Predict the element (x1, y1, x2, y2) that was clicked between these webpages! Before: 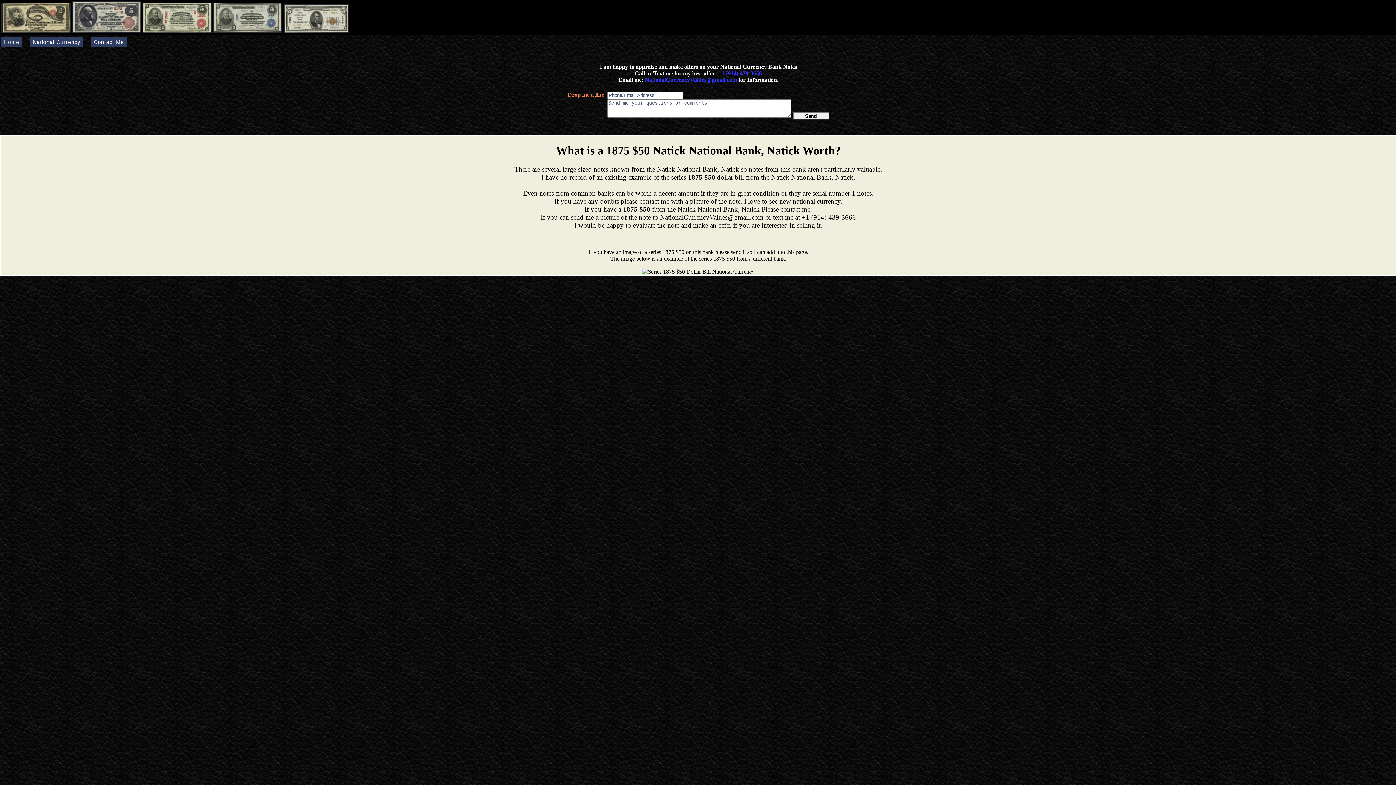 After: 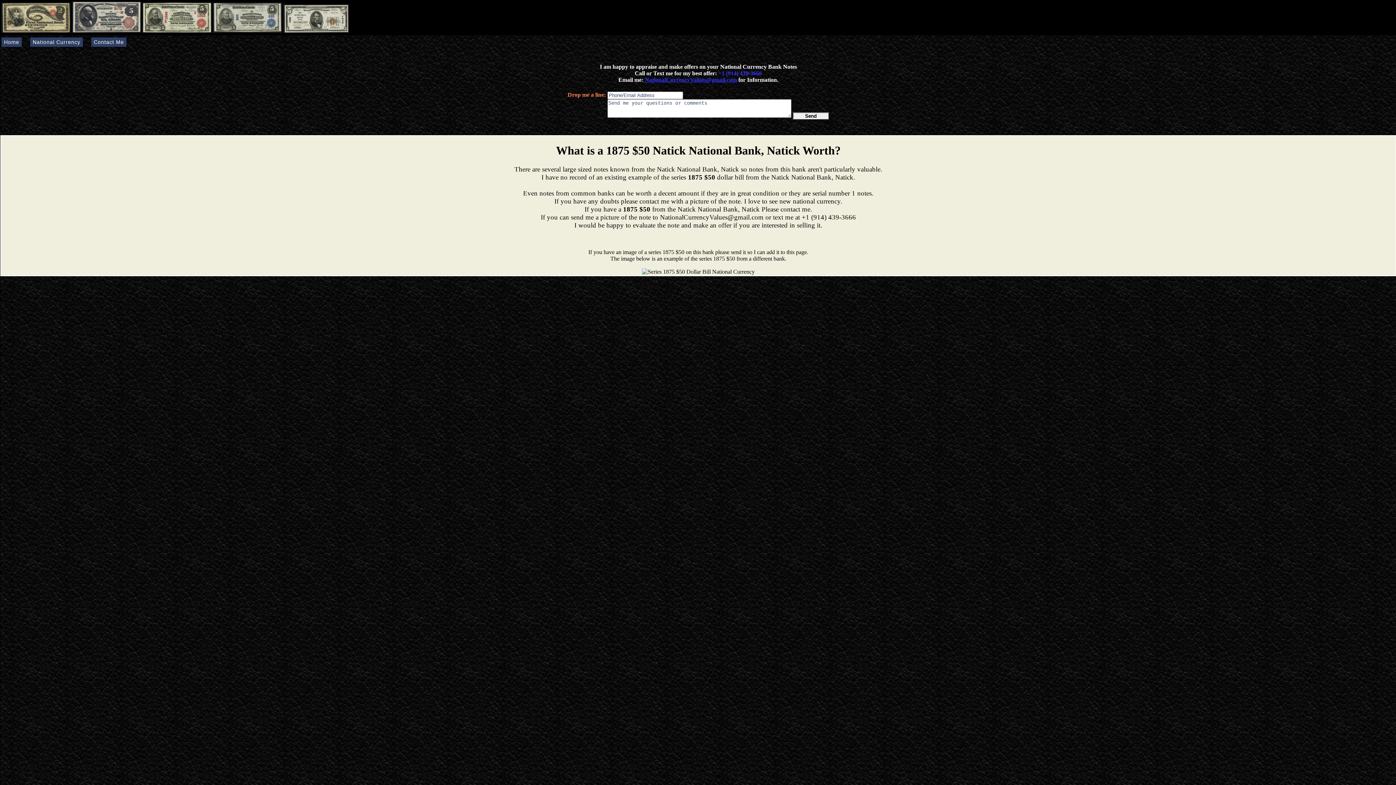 Action: label:  NationalCurrencyValues@gmail.com bbox: (643, 76, 737, 82)